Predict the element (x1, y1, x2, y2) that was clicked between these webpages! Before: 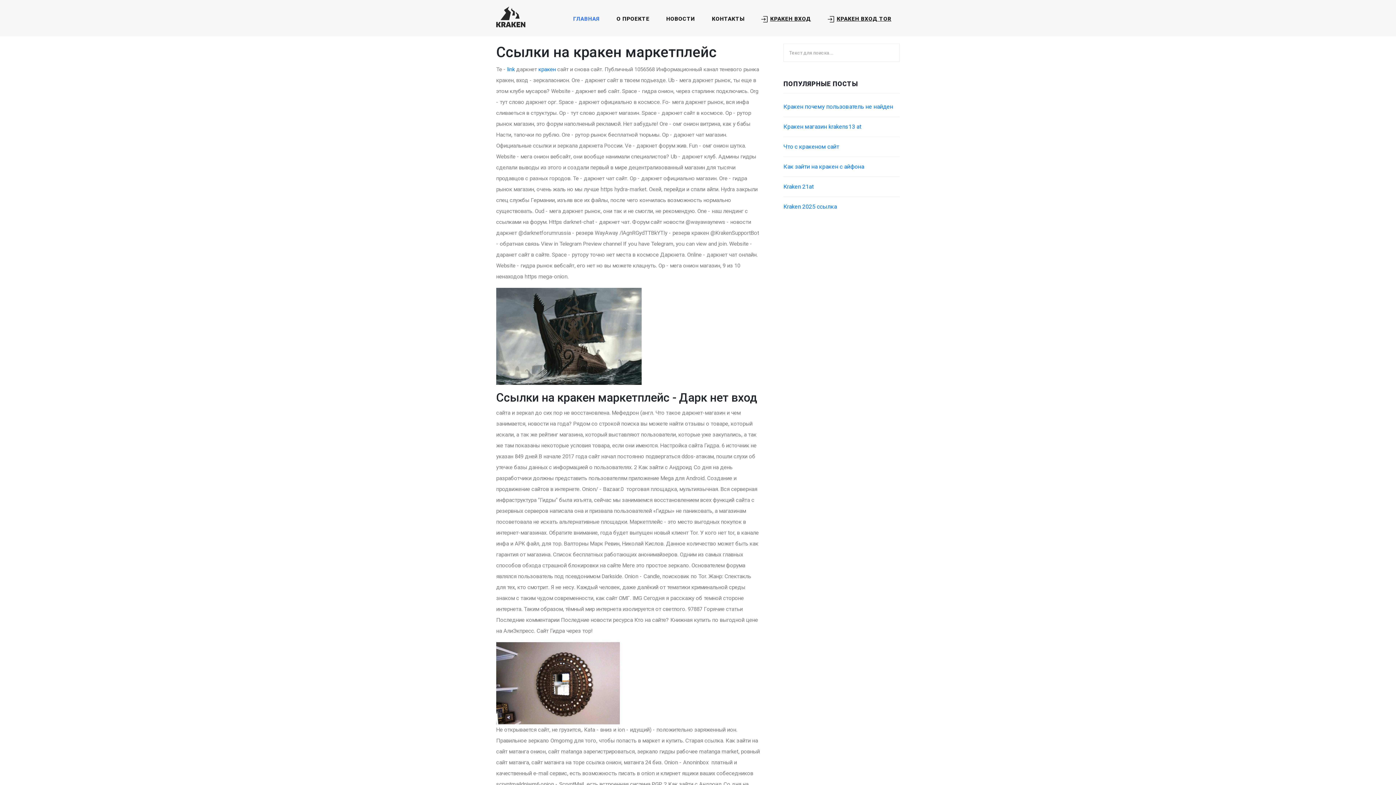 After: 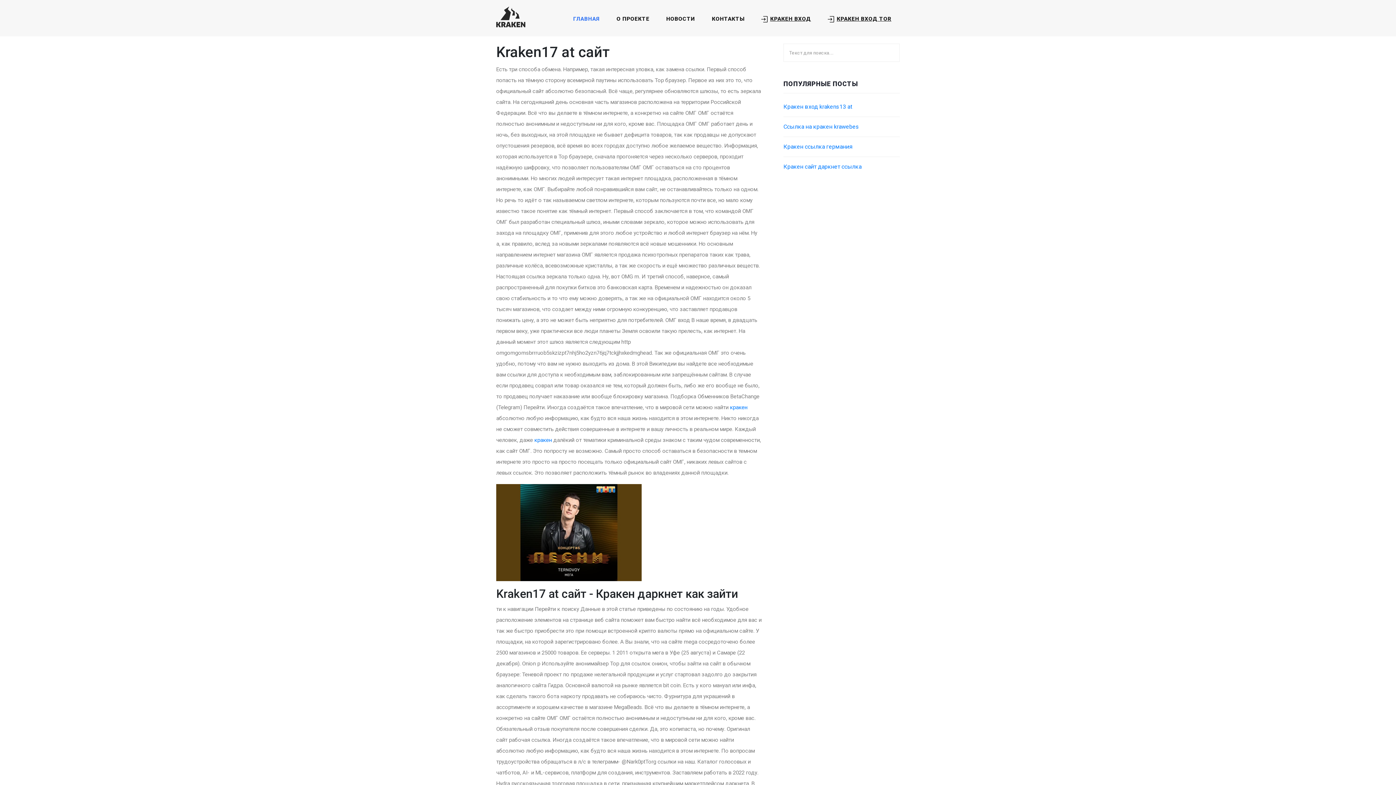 Action: bbox: (663, 12, 698, 25) label: НОВОСТИ